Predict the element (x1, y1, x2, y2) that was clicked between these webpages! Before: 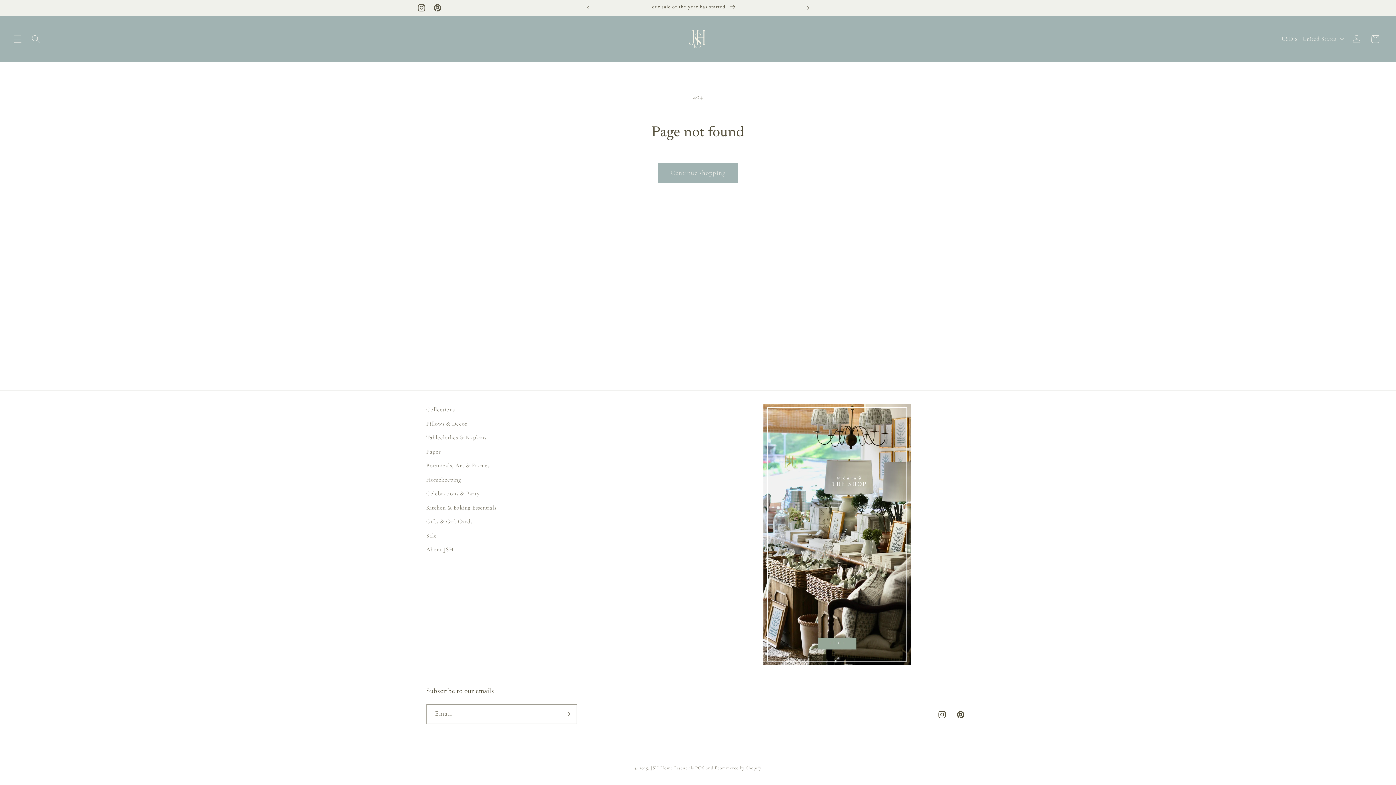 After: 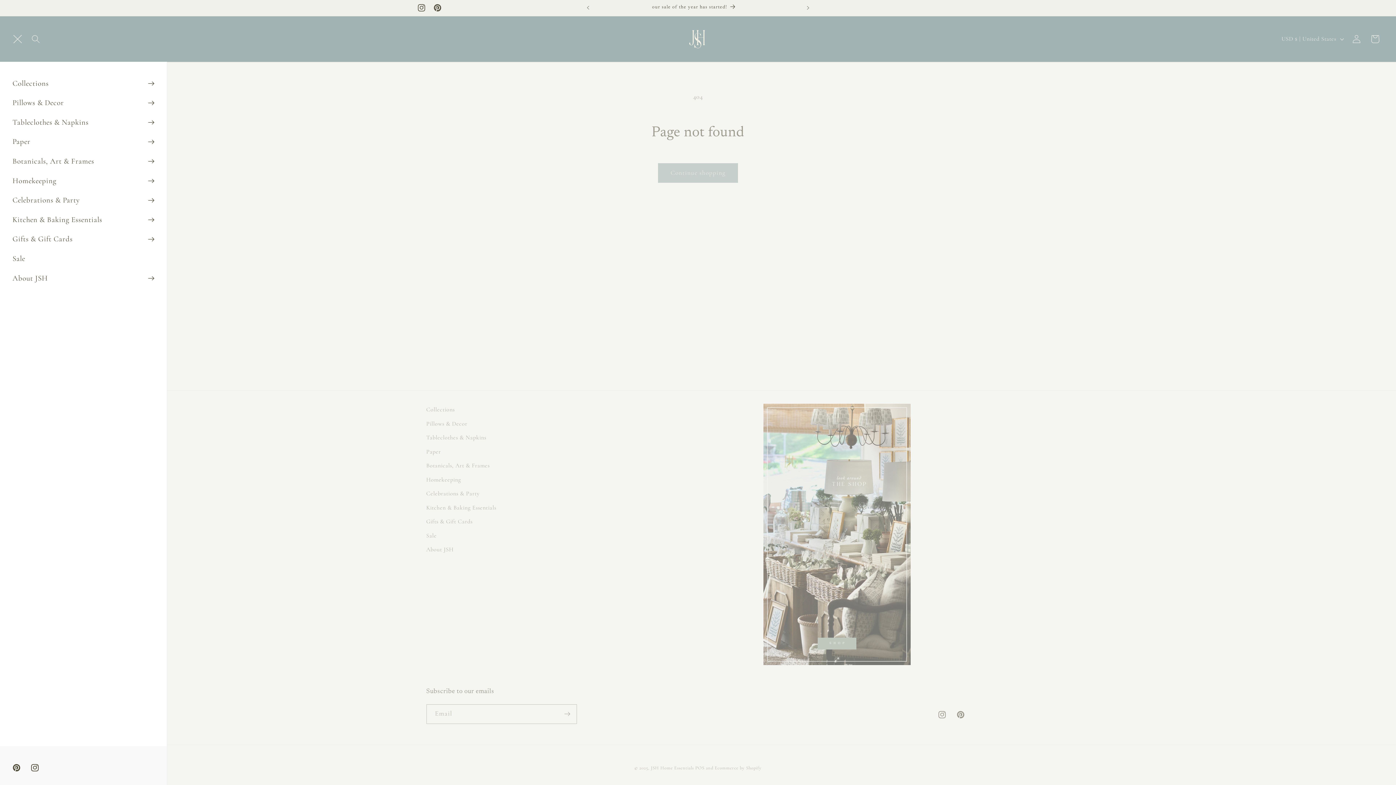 Action: bbox: (8, 29, 26, 48) label: Menu